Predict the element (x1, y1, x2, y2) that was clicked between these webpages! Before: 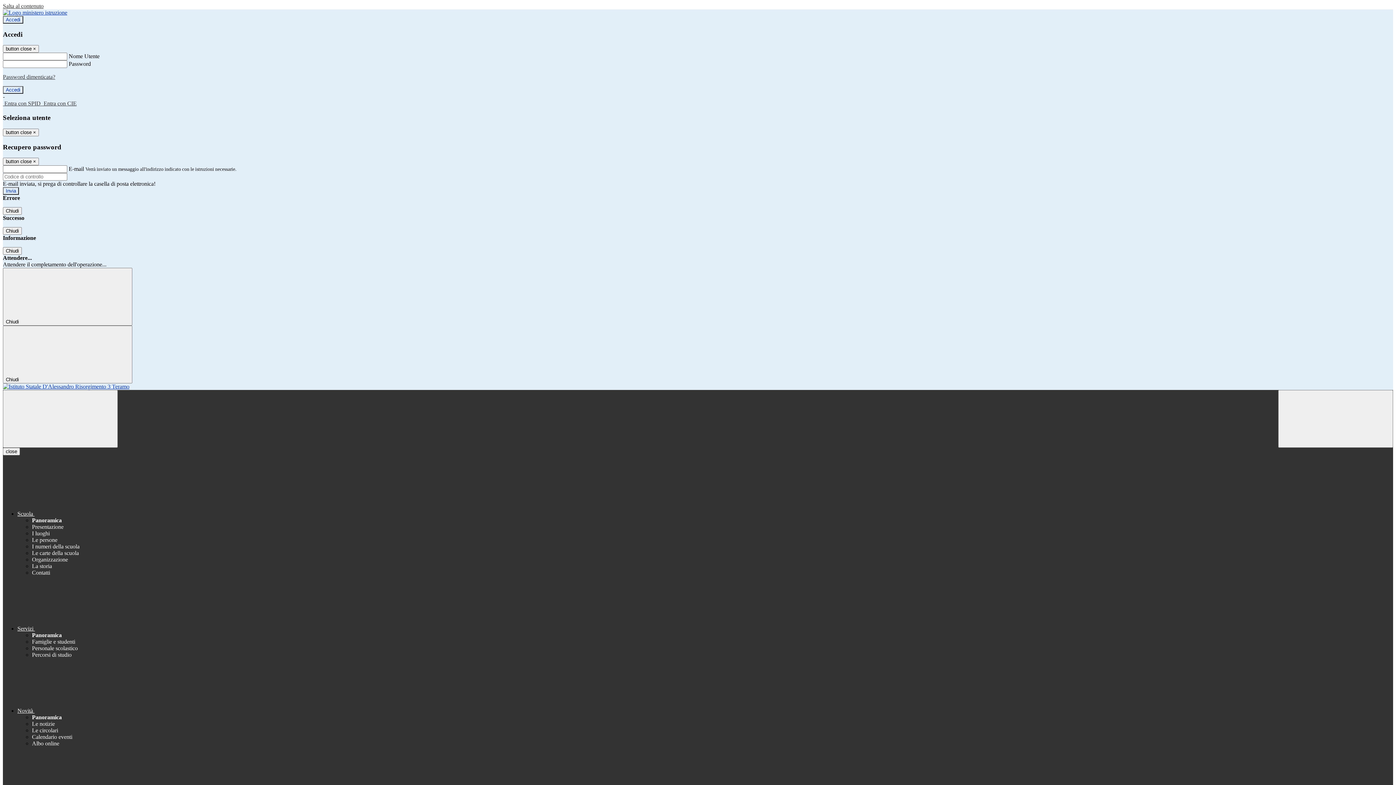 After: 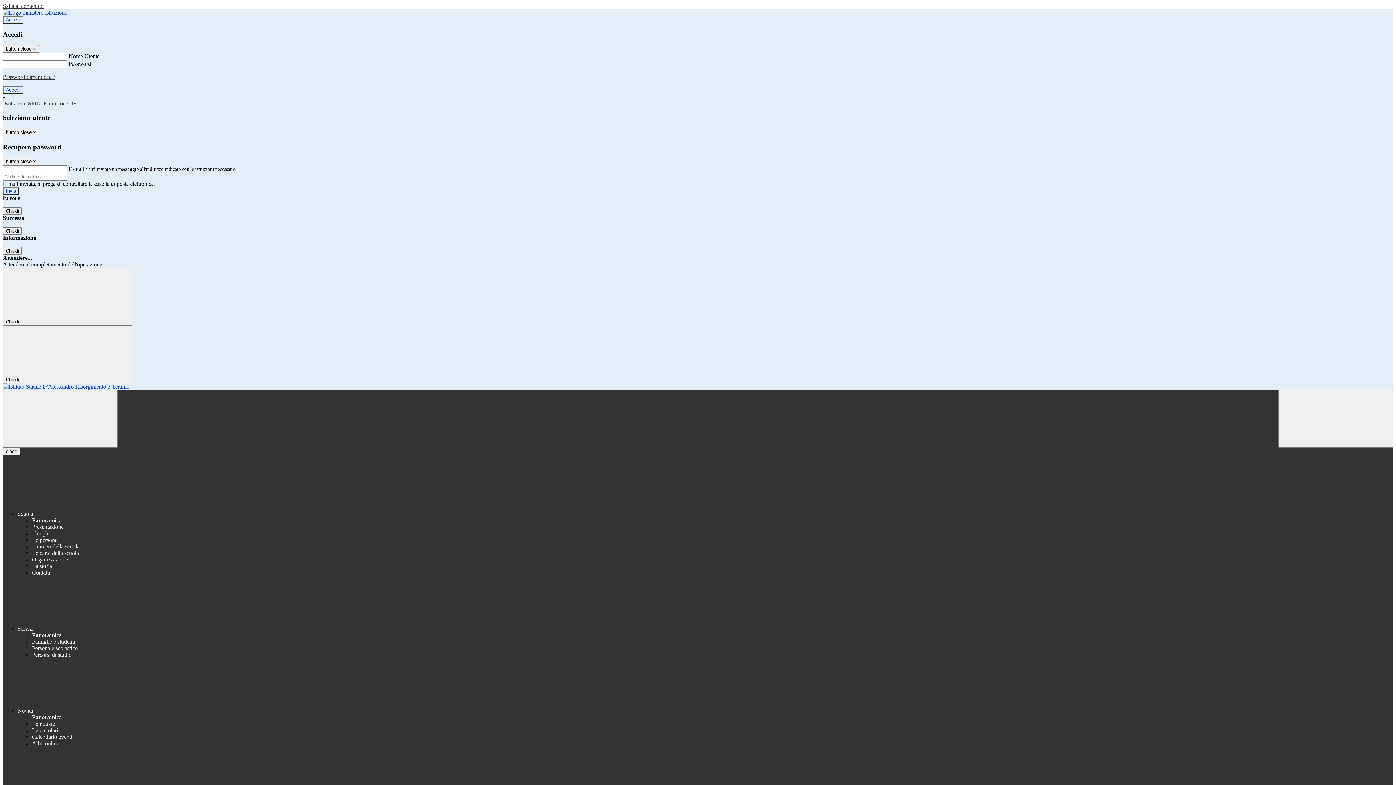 Action: label: Personale scolastico bbox: (32, 645, 77, 651)